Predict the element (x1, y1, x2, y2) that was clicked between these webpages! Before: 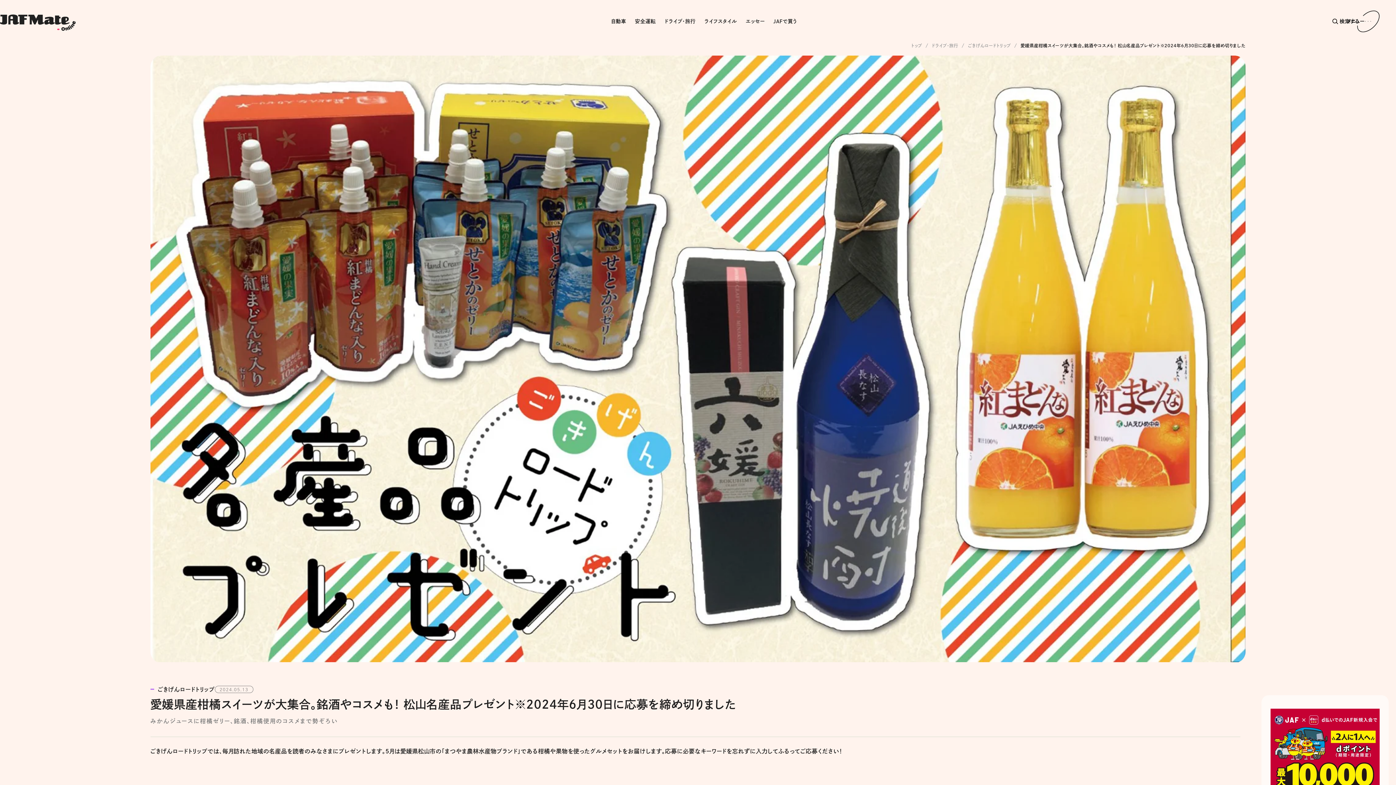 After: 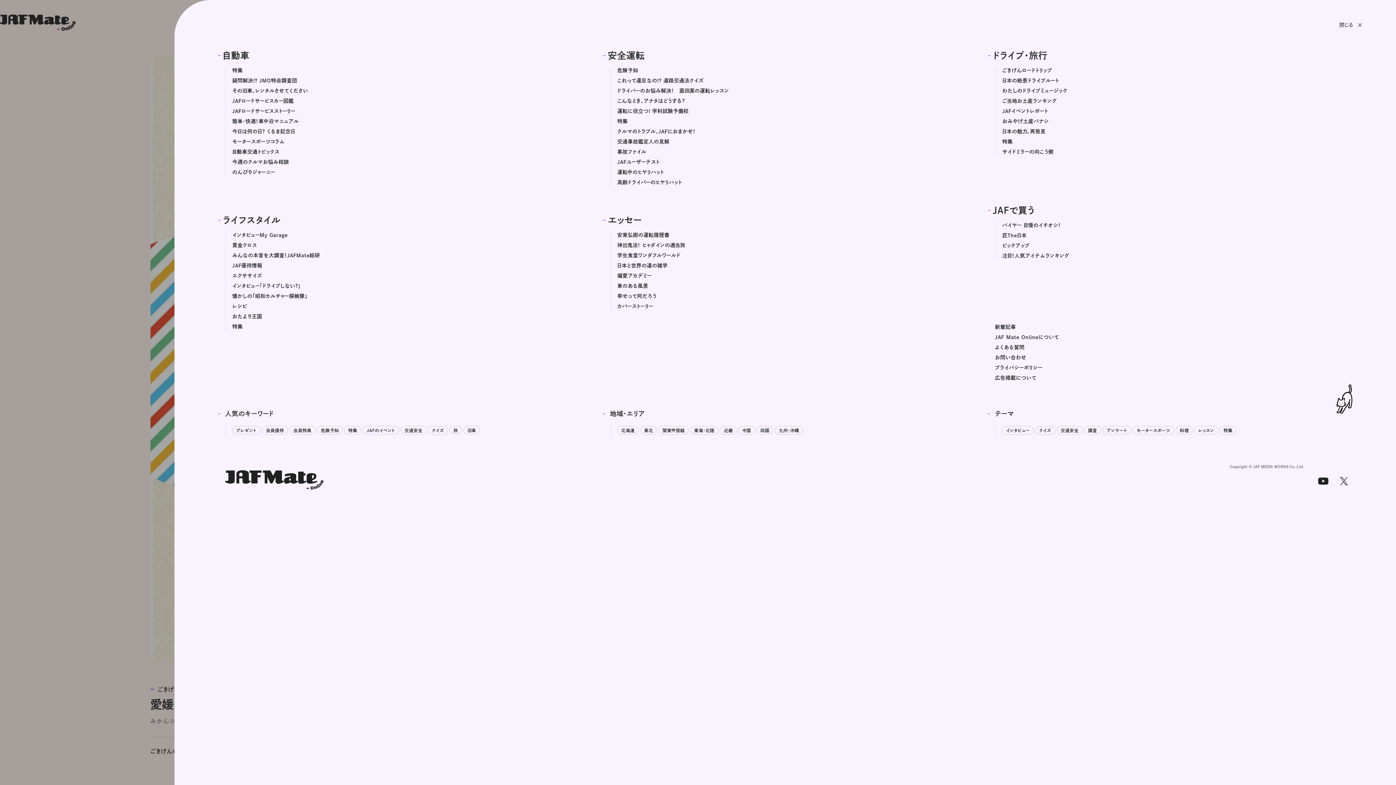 Action: bbox: (1346, 0, 1380, 42) label: メニュー